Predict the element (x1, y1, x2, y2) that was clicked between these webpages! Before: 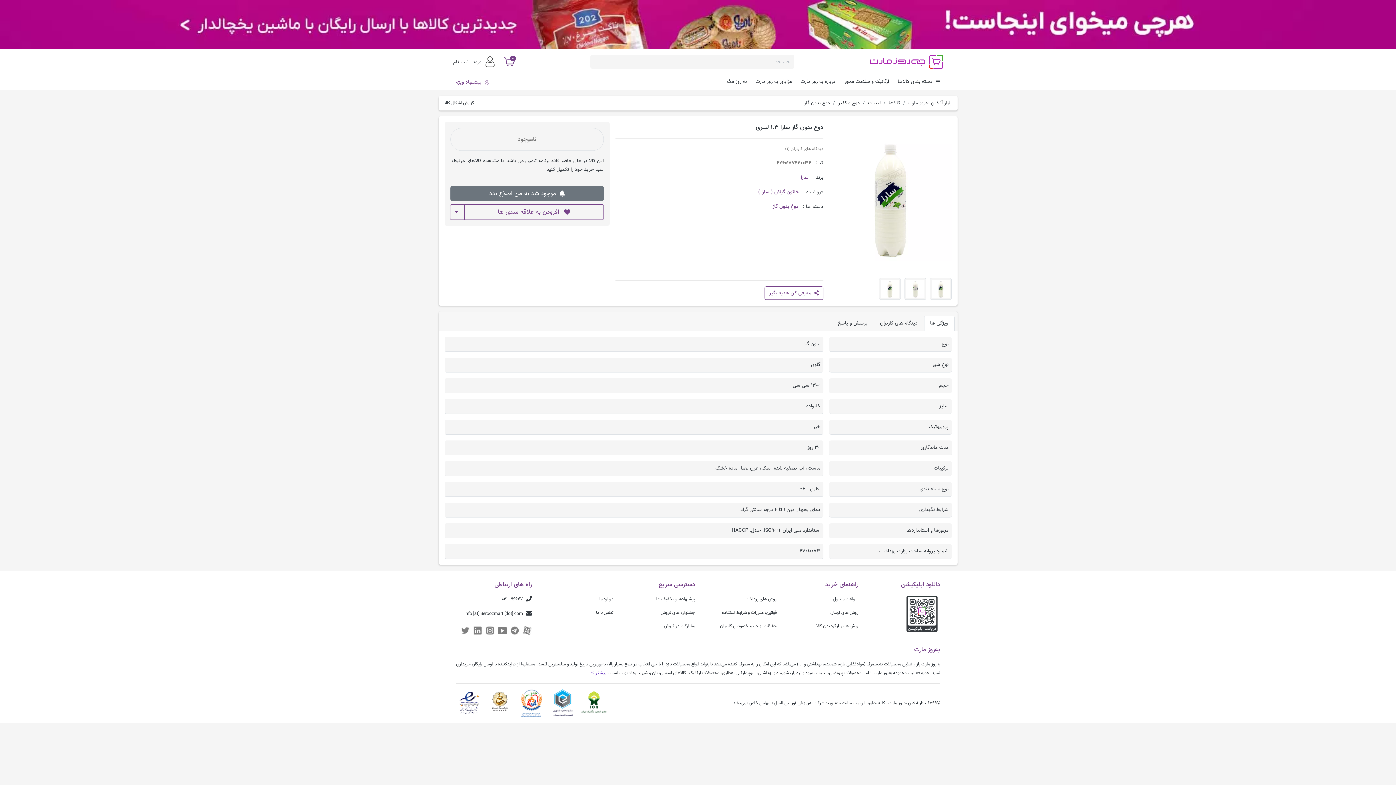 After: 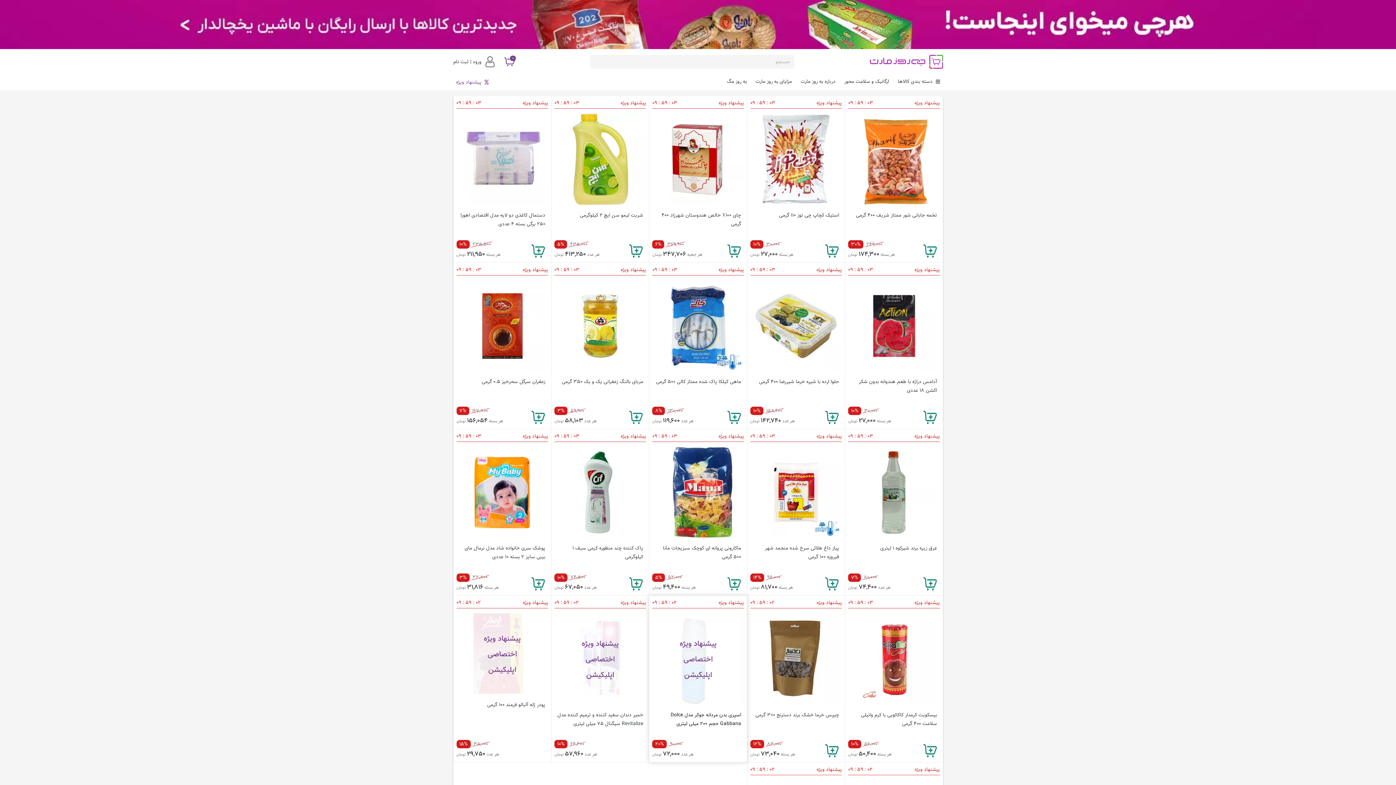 Action: label: پیشنهادها و تخفیف ها bbox: (656, 595, 695, 603)